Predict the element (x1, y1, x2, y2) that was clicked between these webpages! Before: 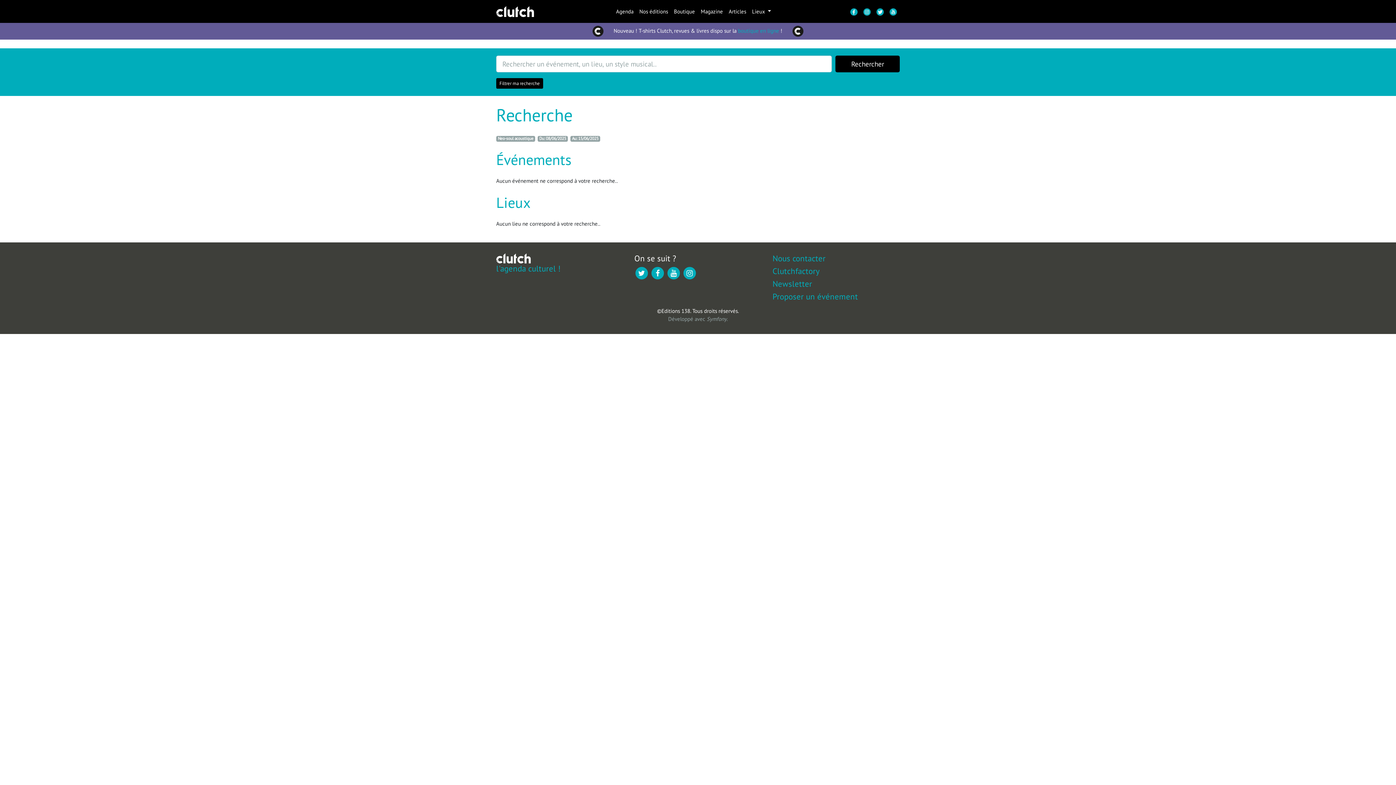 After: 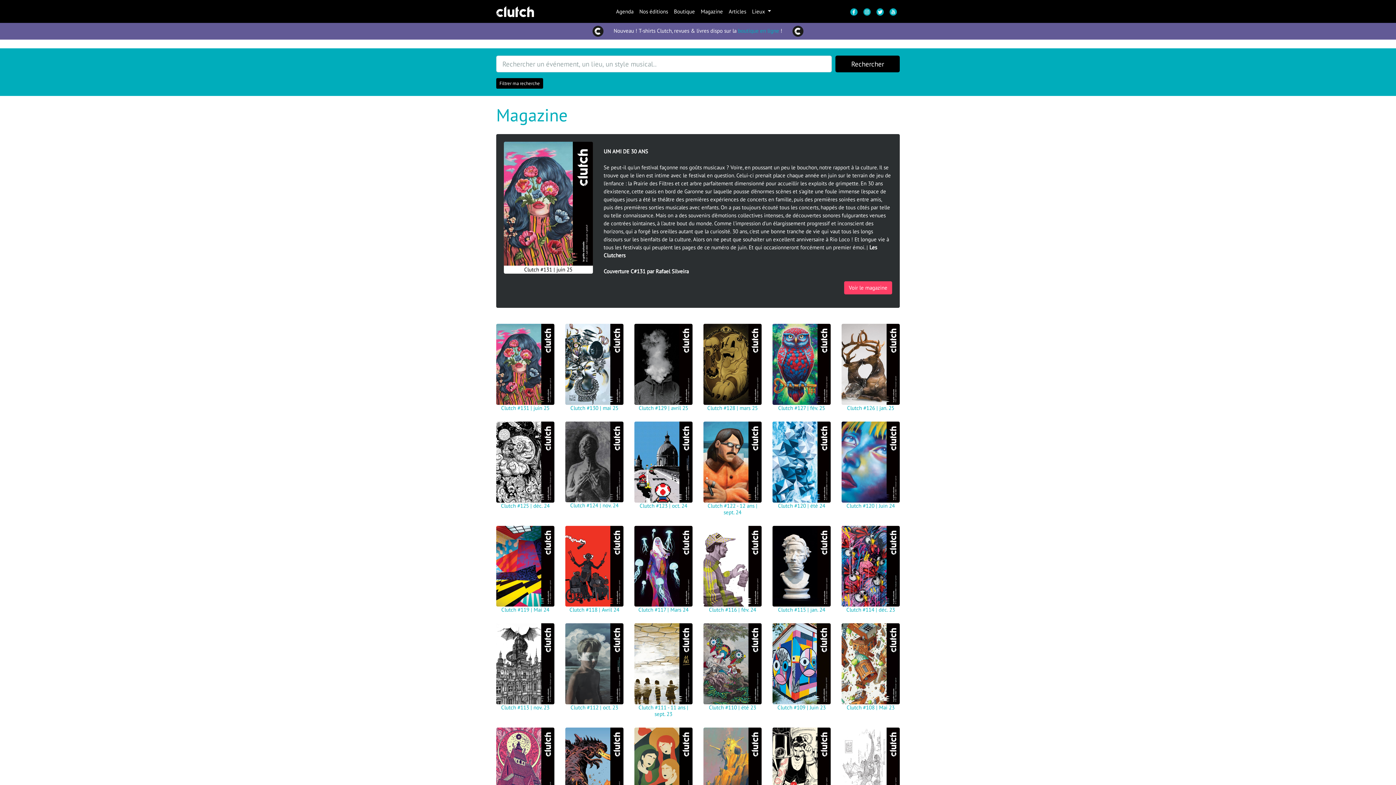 Action: label: Magazine bbox: (698, 7, 726, 15)